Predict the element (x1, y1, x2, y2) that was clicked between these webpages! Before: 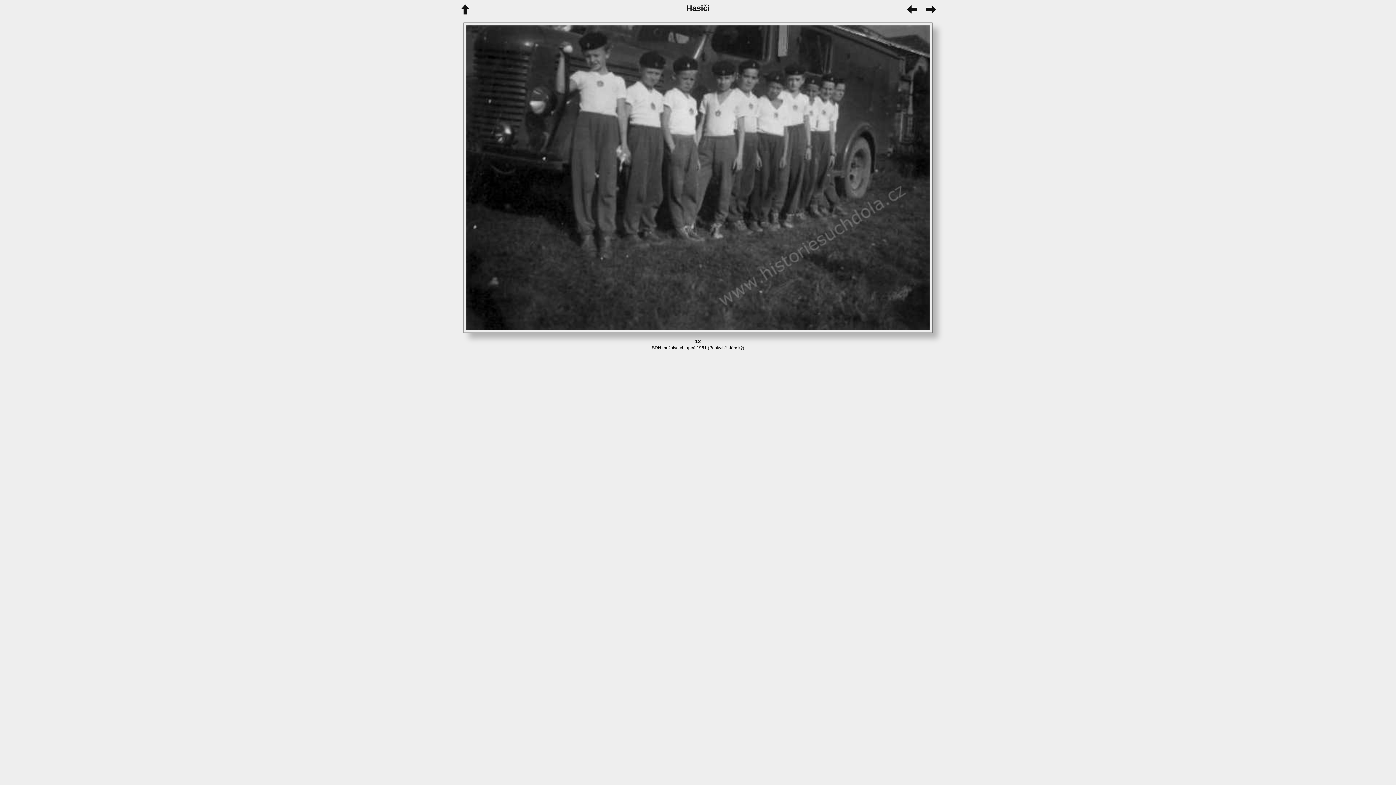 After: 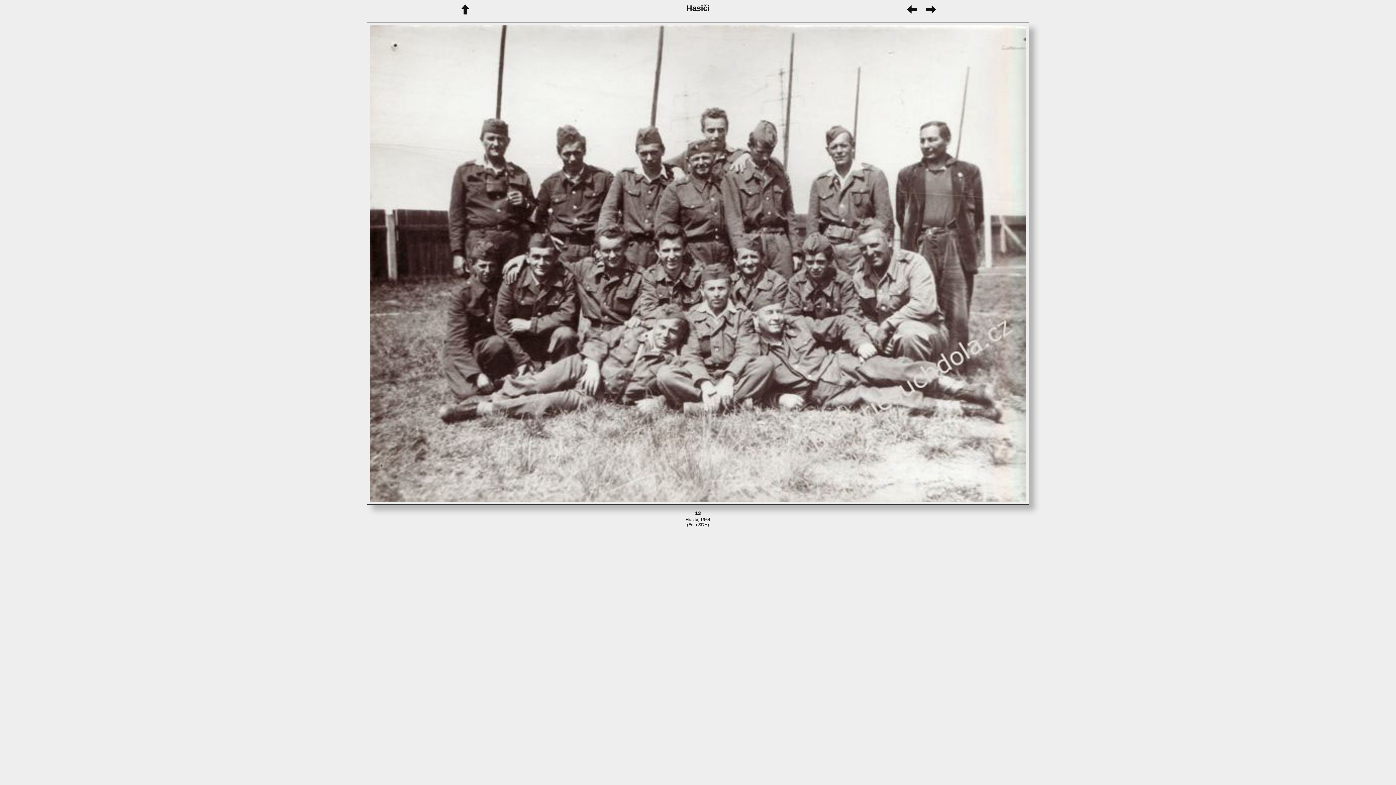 Action: bbox: (651, 25, 929, 330)